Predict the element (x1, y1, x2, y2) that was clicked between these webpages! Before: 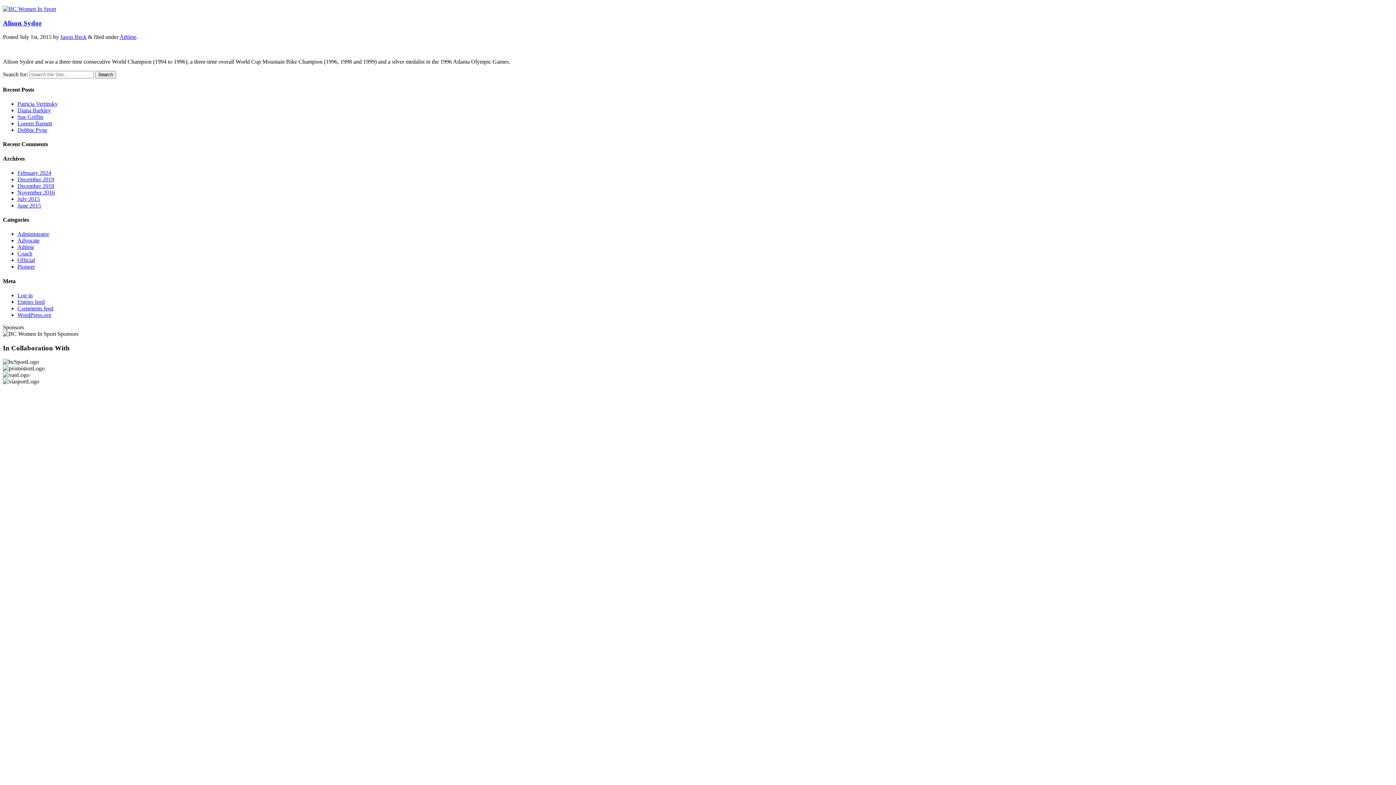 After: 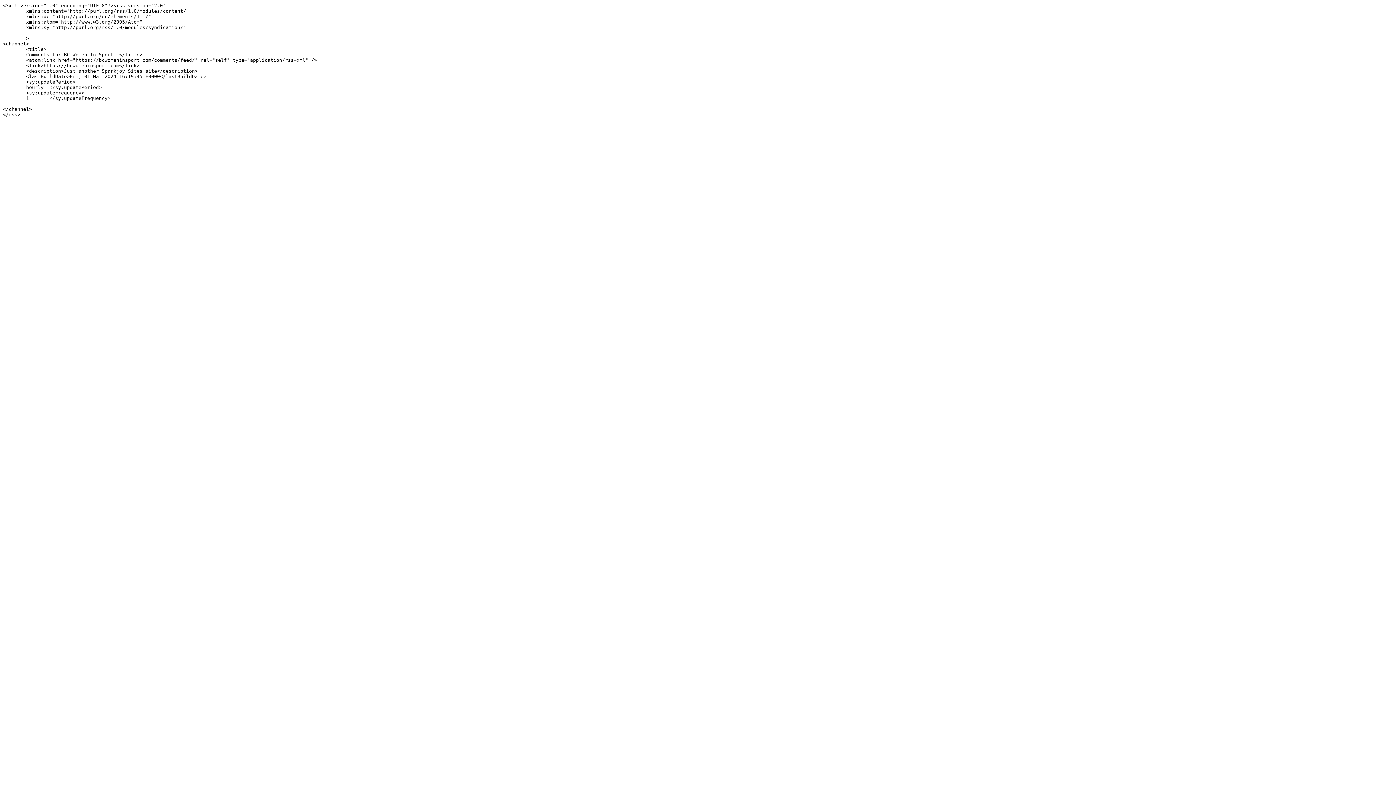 Action: label: Comments feed bbox: (17, 305, 53, 311)